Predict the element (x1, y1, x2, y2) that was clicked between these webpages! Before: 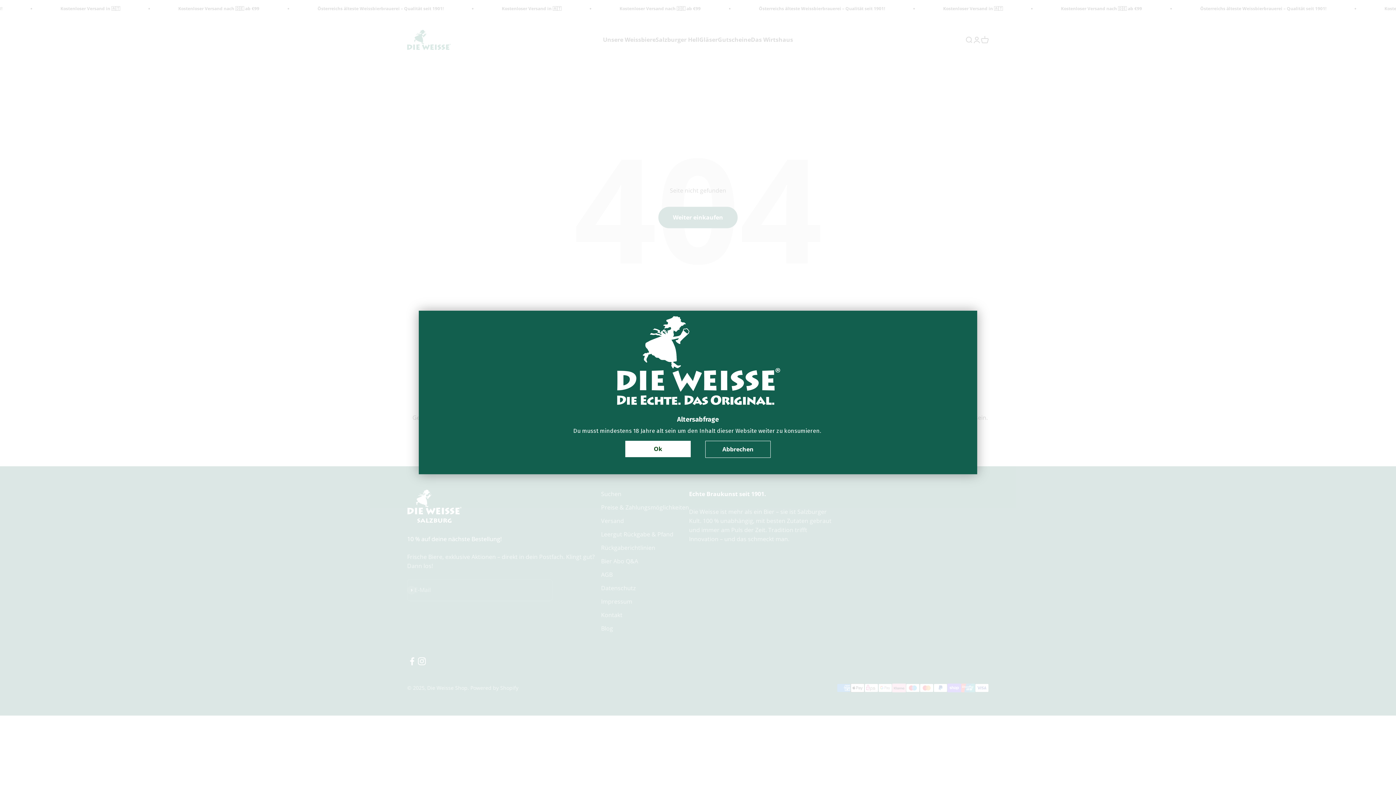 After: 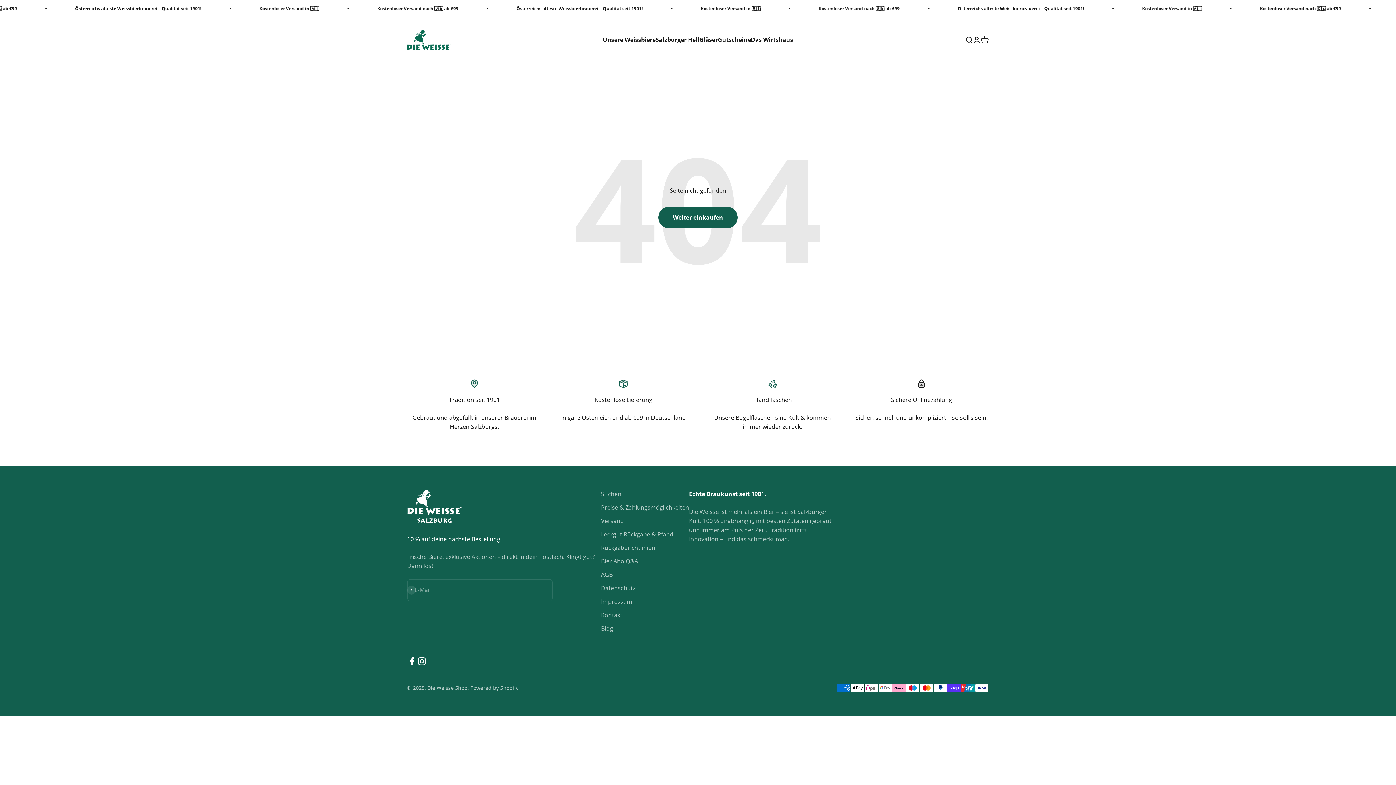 Action: label: Ok bbox: (625, 441, 690, 457)